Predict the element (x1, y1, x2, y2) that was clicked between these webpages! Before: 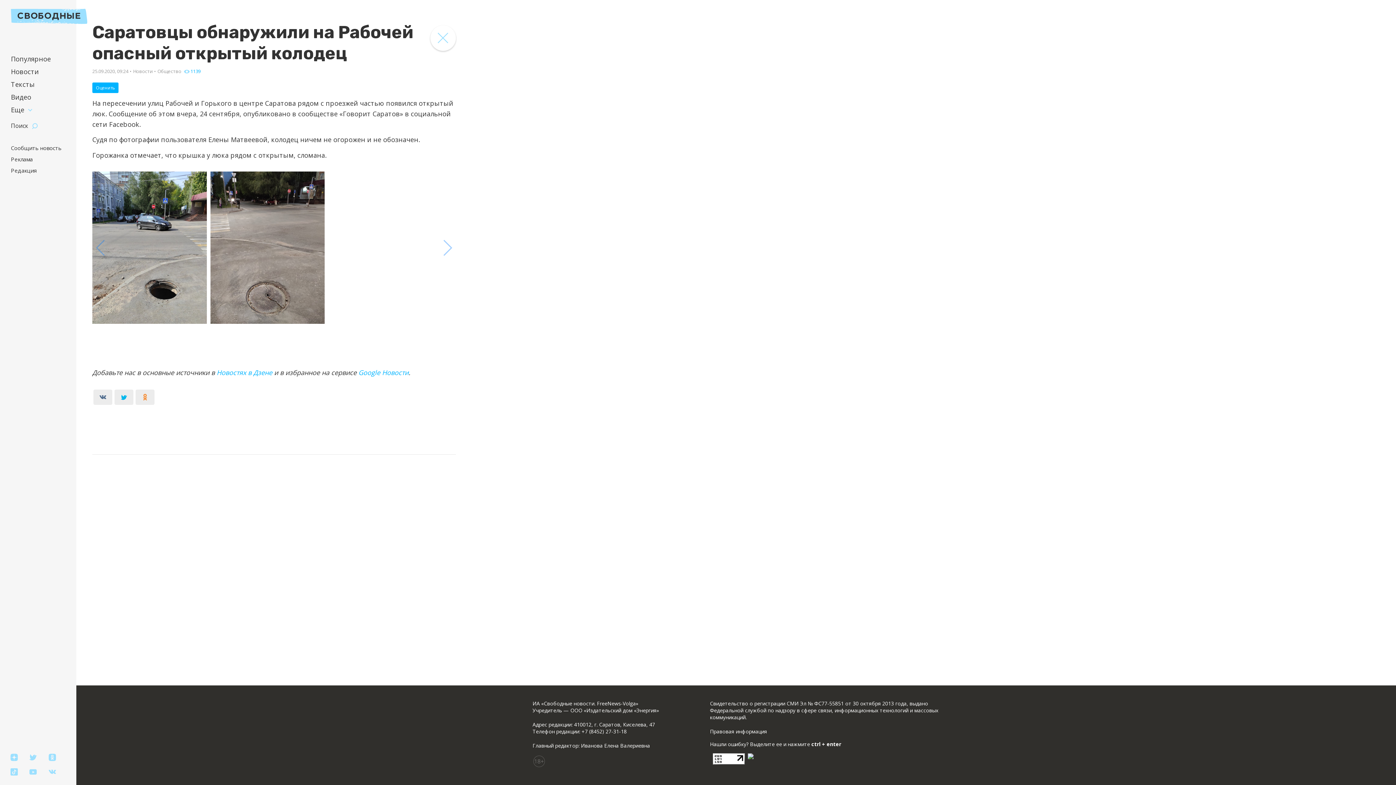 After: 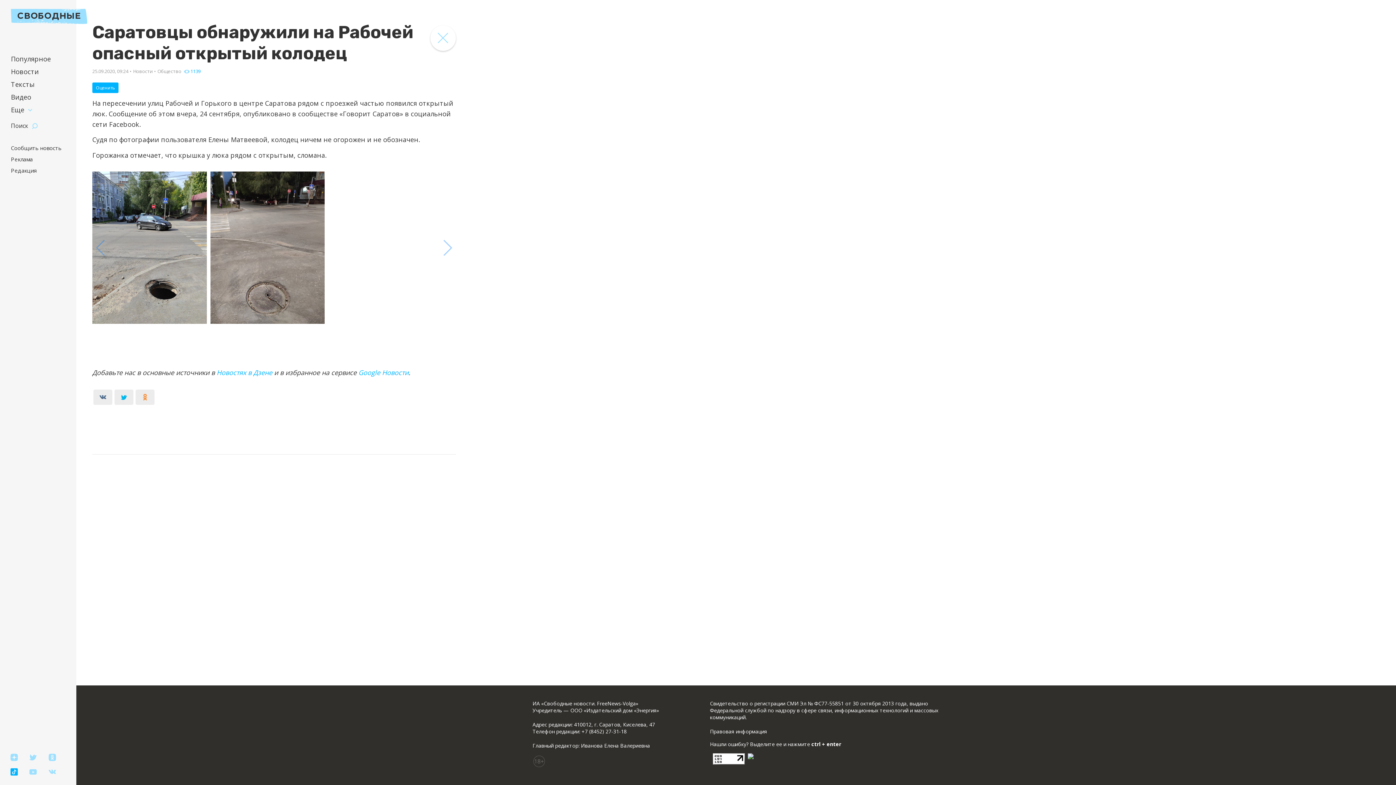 Action: bbox: (10, 768, 17, 776)